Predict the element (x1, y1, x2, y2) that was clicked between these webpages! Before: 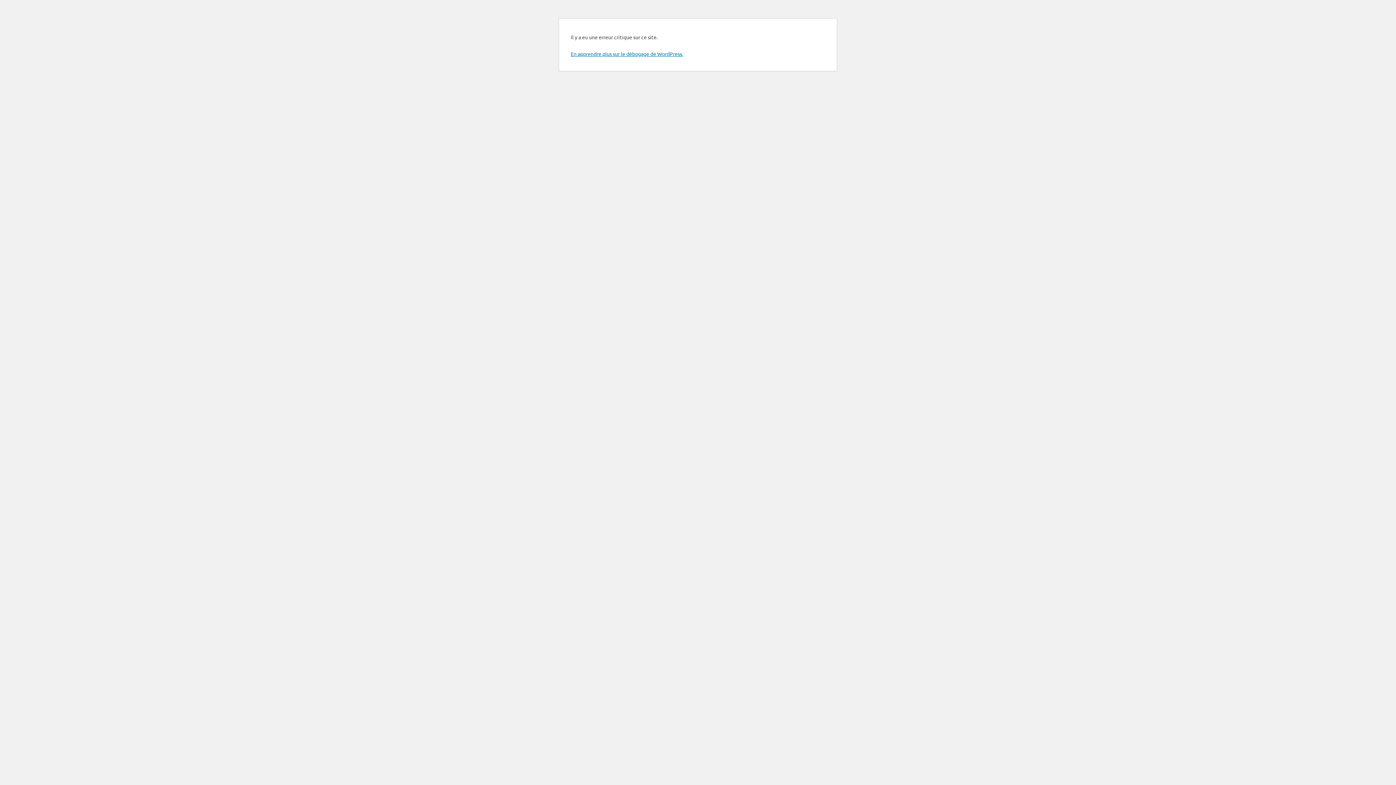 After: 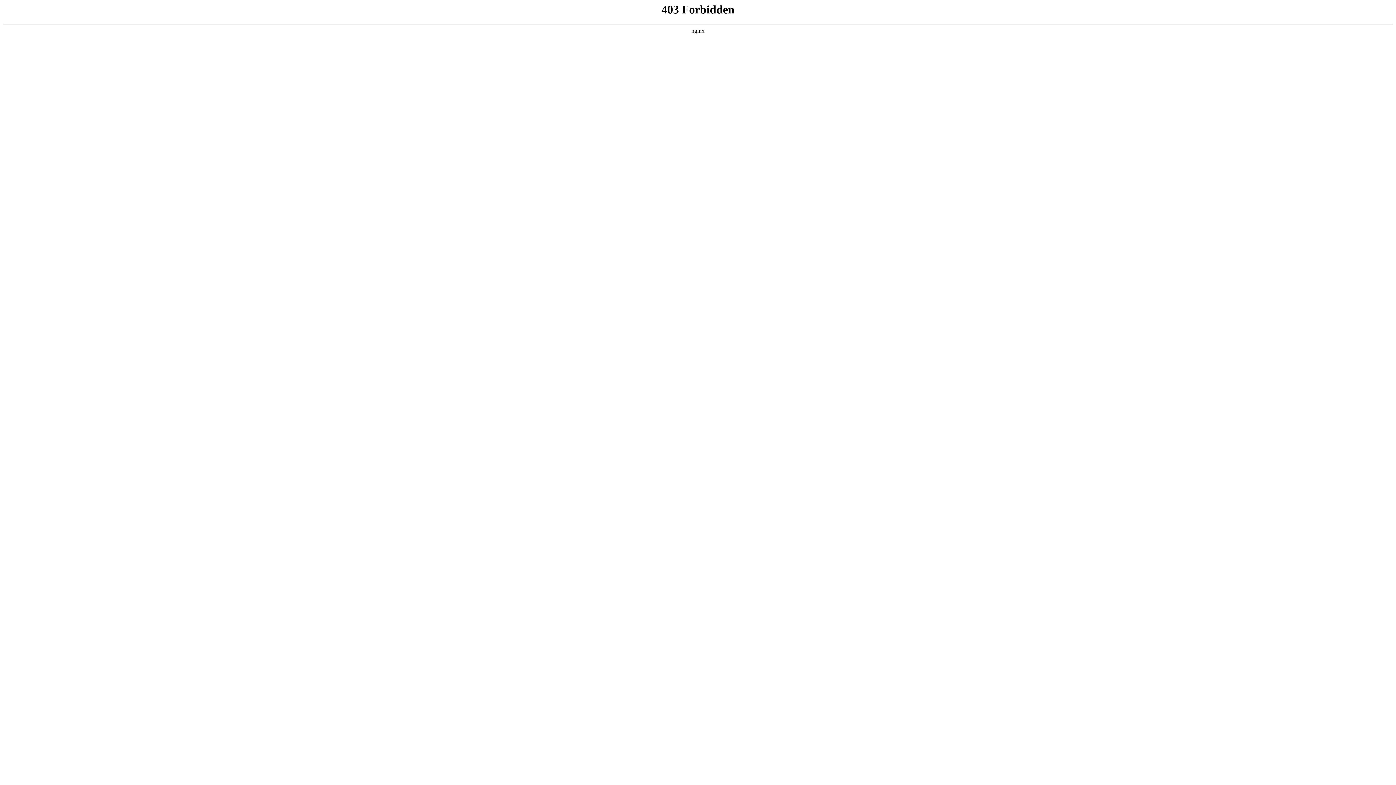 Action: bbox: (570, 50, 683, 57) label: En apprendre plus sur le débogage de WordPress.